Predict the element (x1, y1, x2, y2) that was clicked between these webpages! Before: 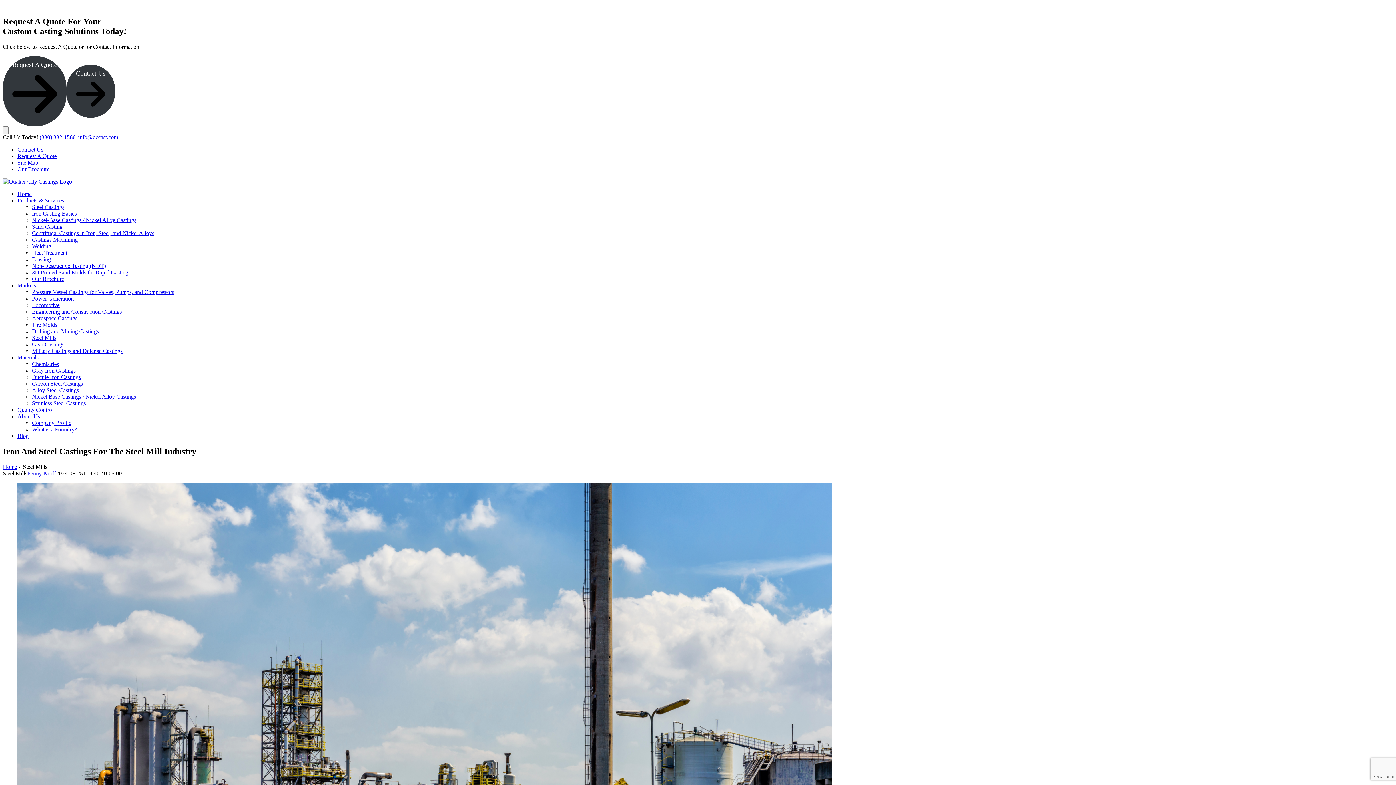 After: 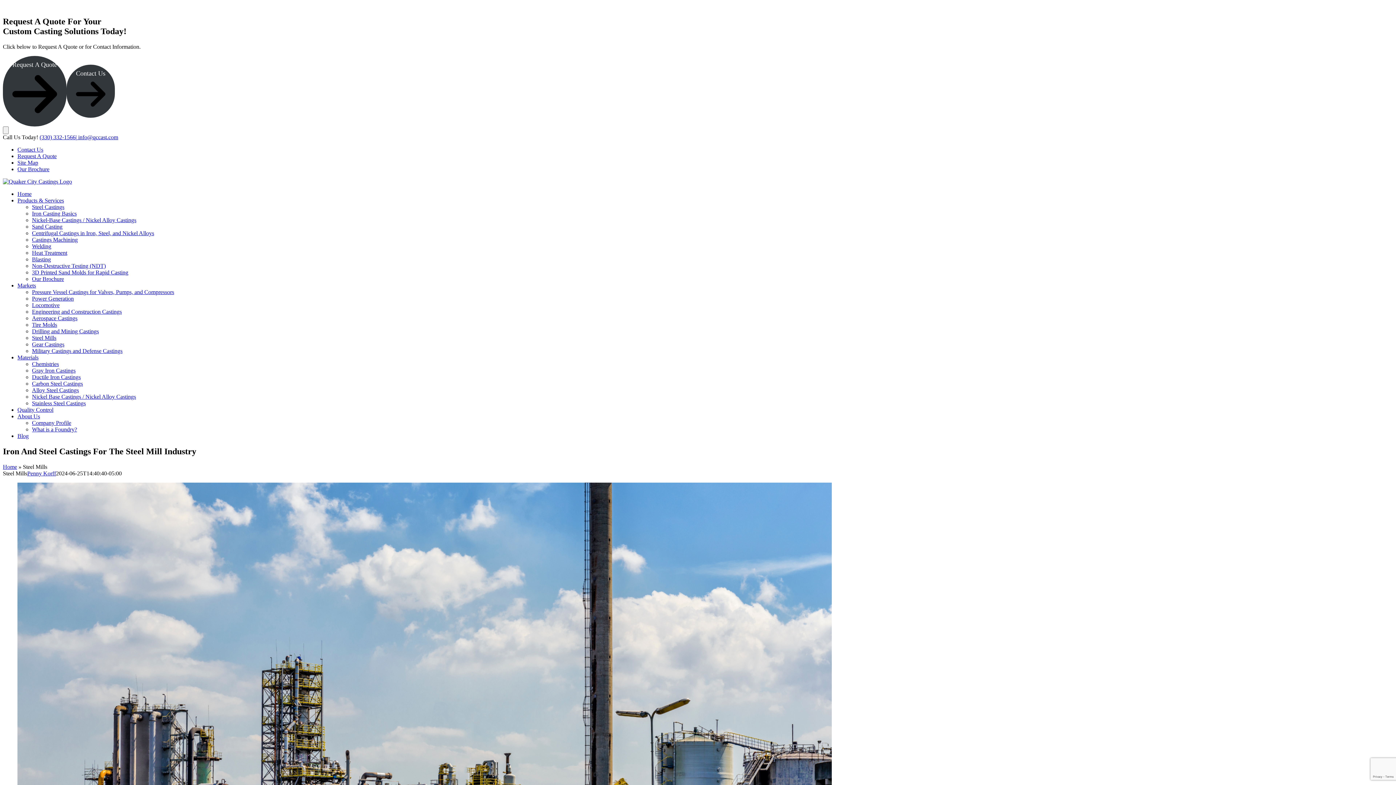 Action: bbox: (17, 354, 38, 360) label: Materials